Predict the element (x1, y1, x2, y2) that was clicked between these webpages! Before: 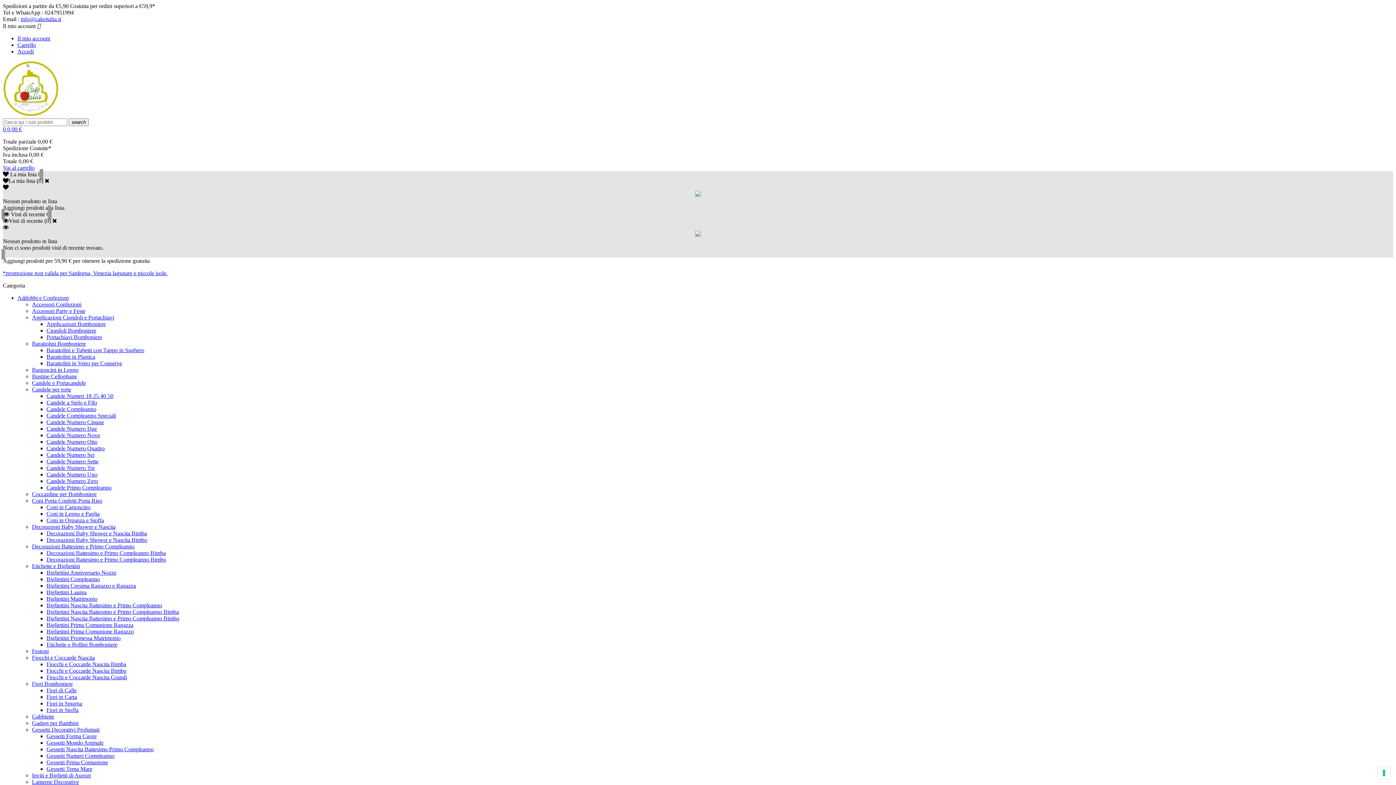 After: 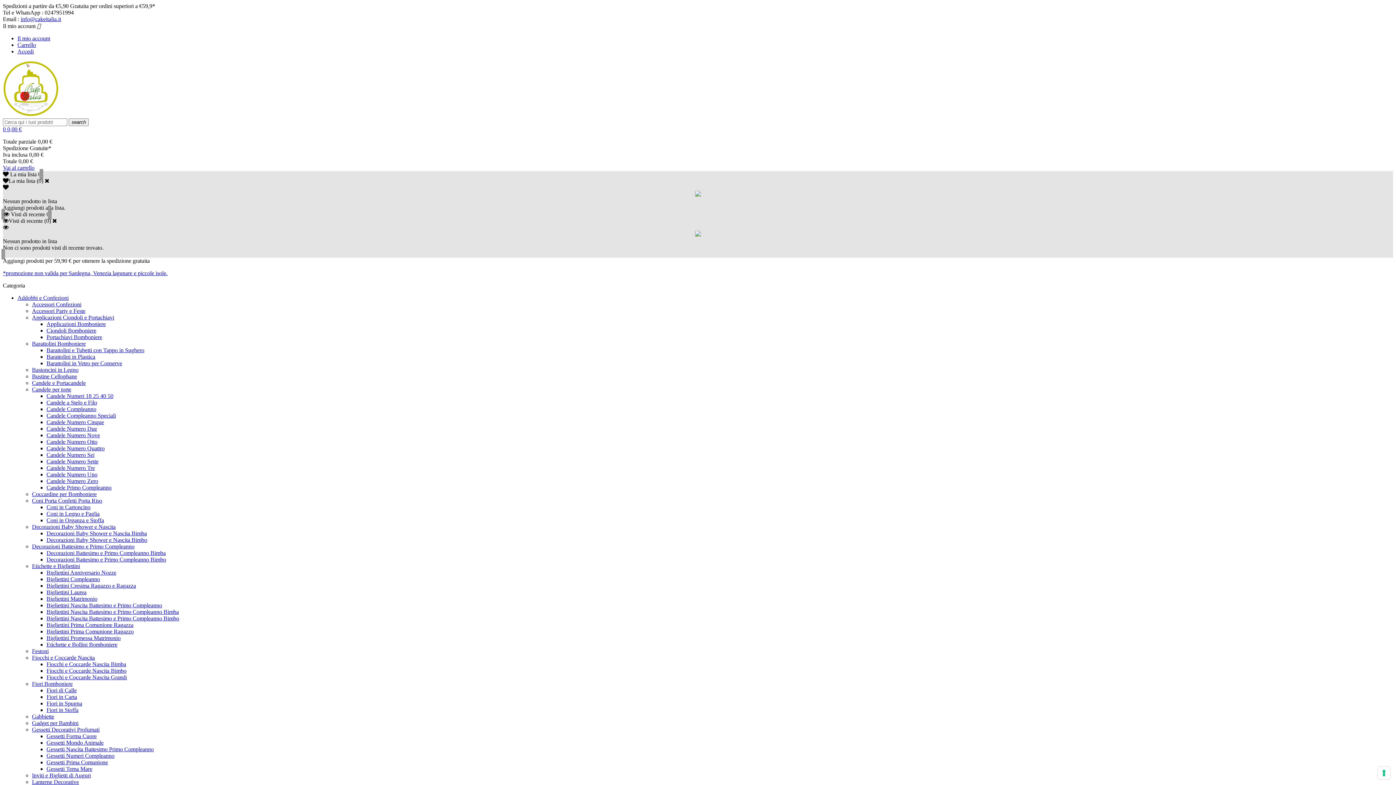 Action: label: Gessetti Prima Comunione bbox: (46, 759, 108, 765)